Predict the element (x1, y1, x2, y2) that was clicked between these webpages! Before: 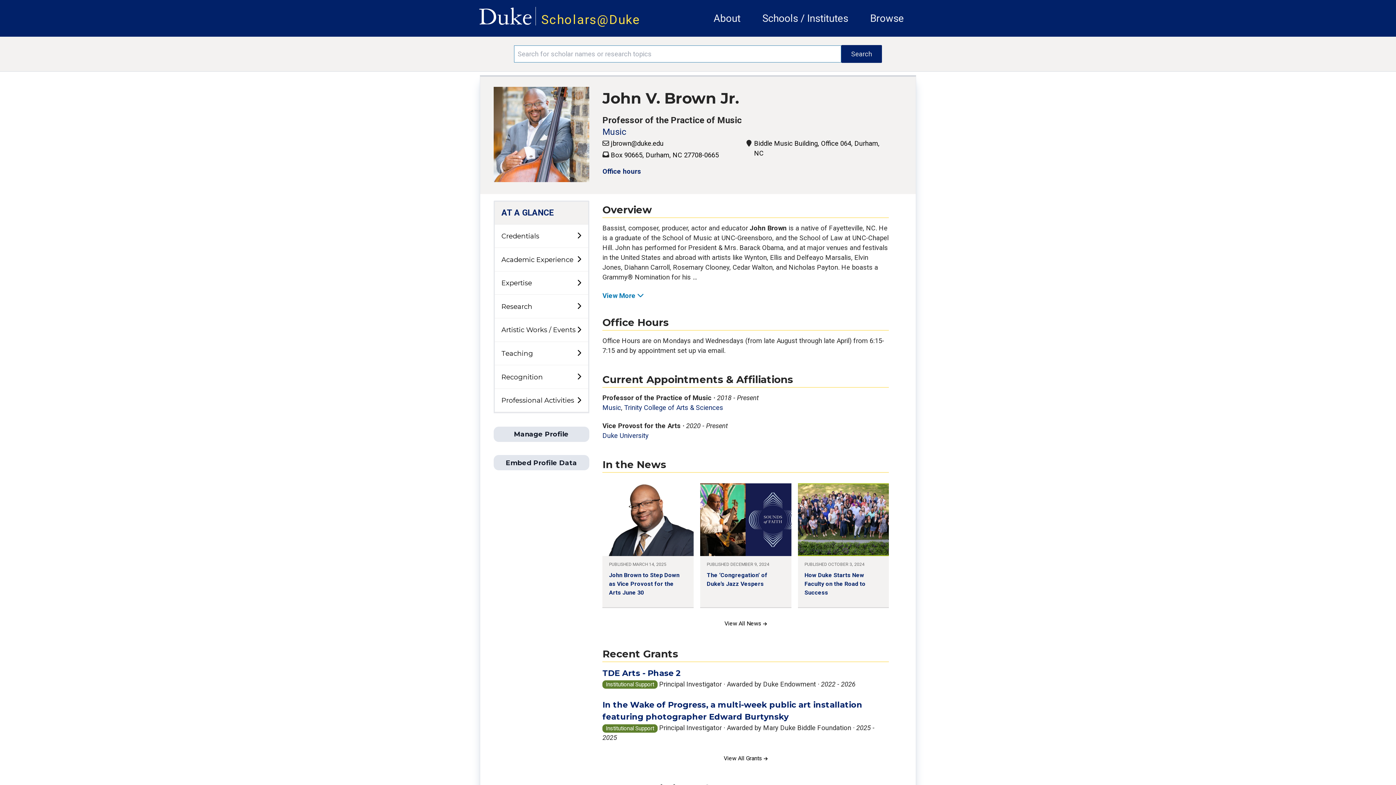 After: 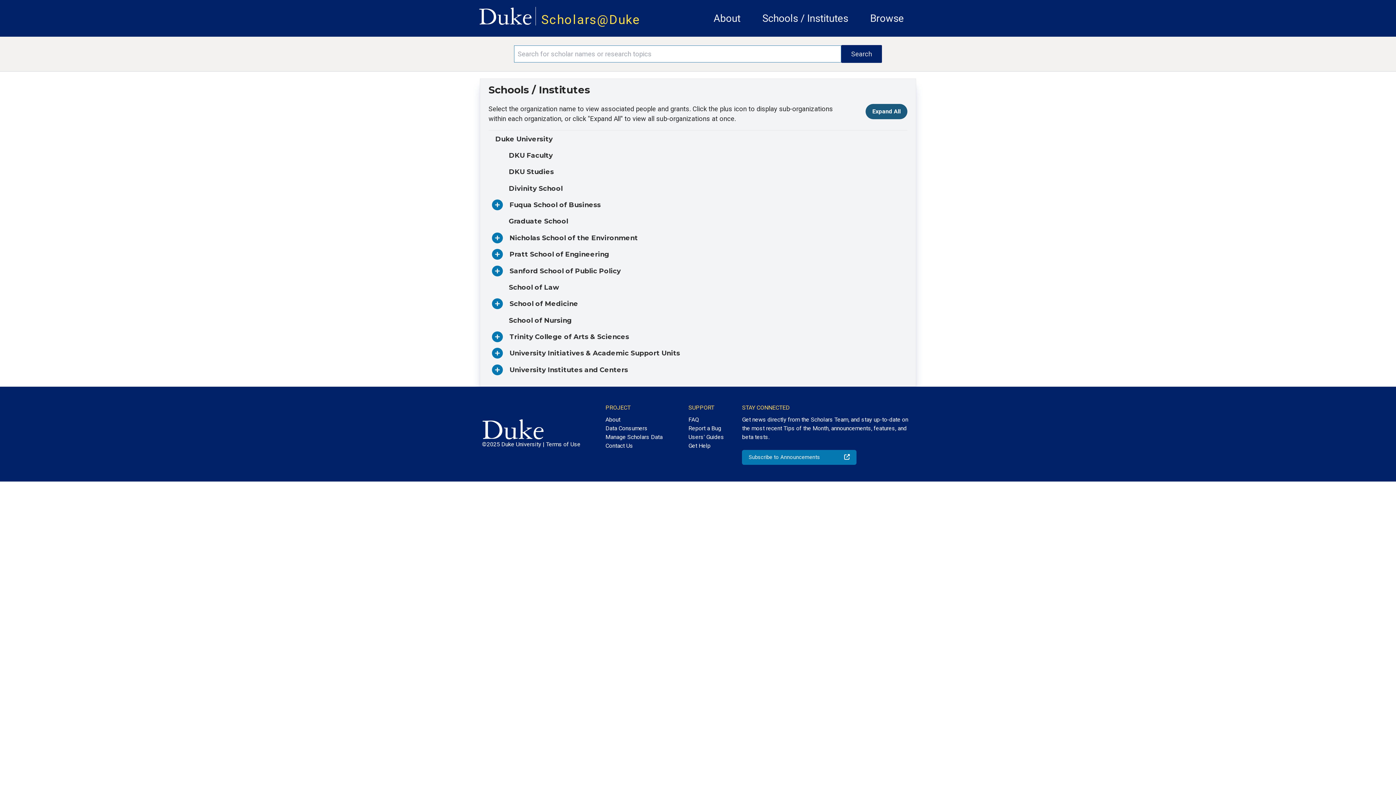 Action: bbox: (762, 12, 848, 24) label: Schools / Institutes